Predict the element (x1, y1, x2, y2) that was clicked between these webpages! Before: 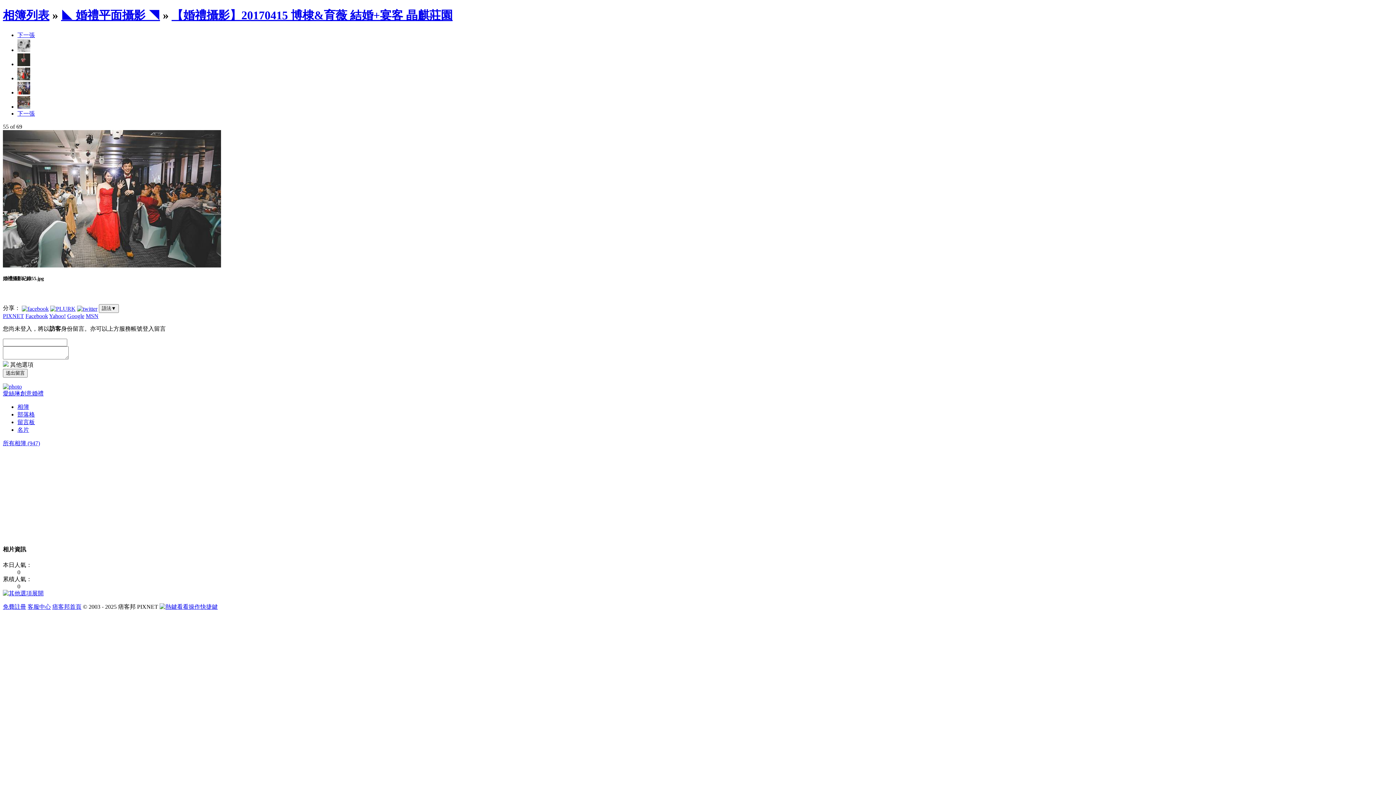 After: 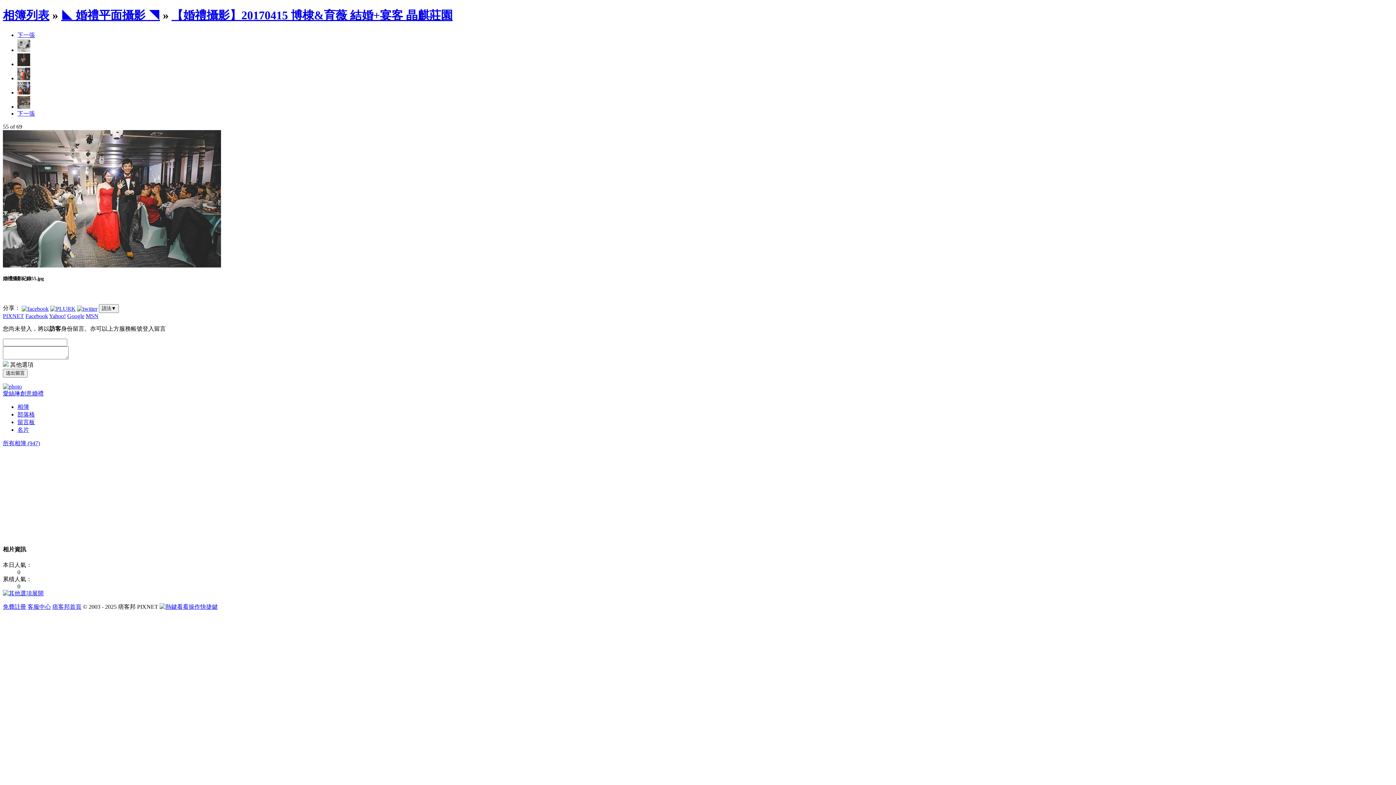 Action: bbox: (2, 603, 26, 610) label: 免費註冊